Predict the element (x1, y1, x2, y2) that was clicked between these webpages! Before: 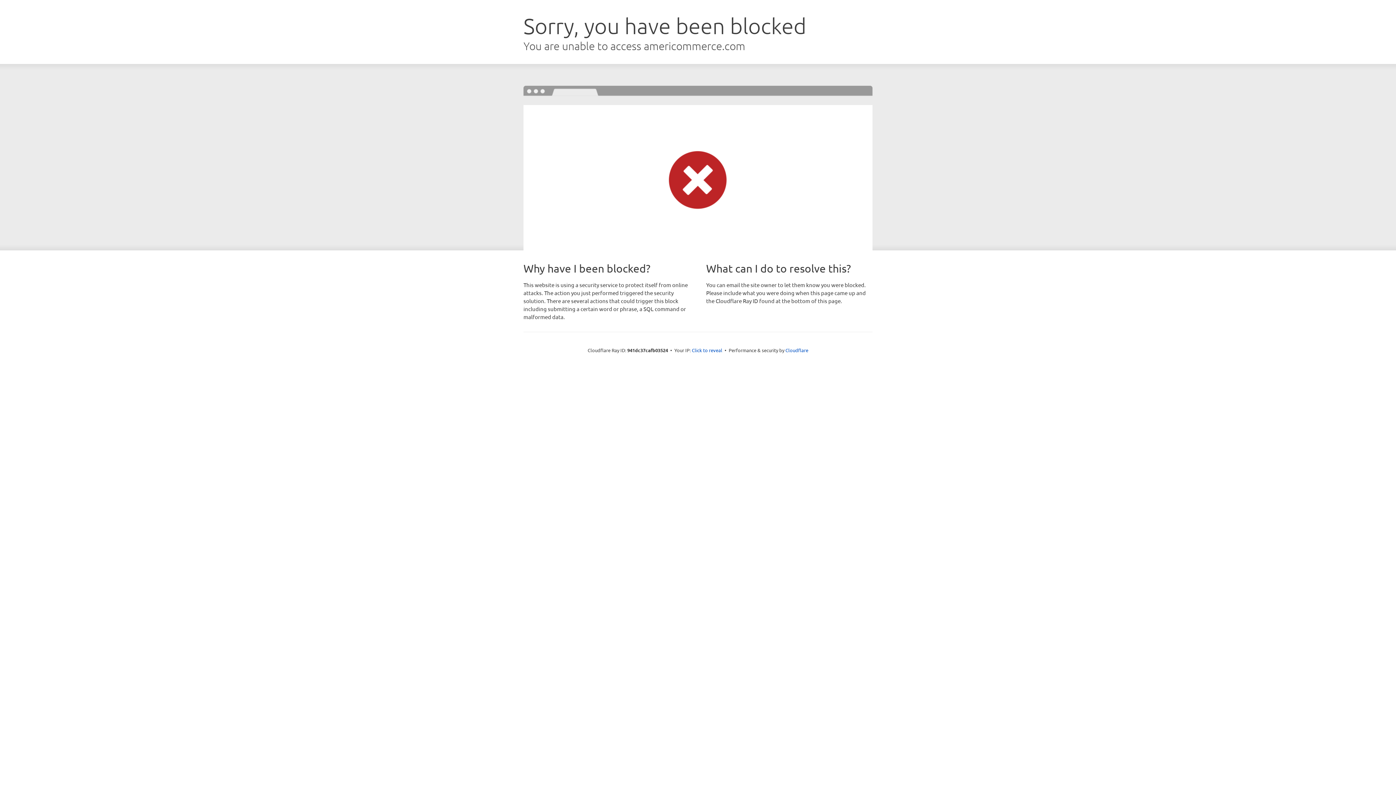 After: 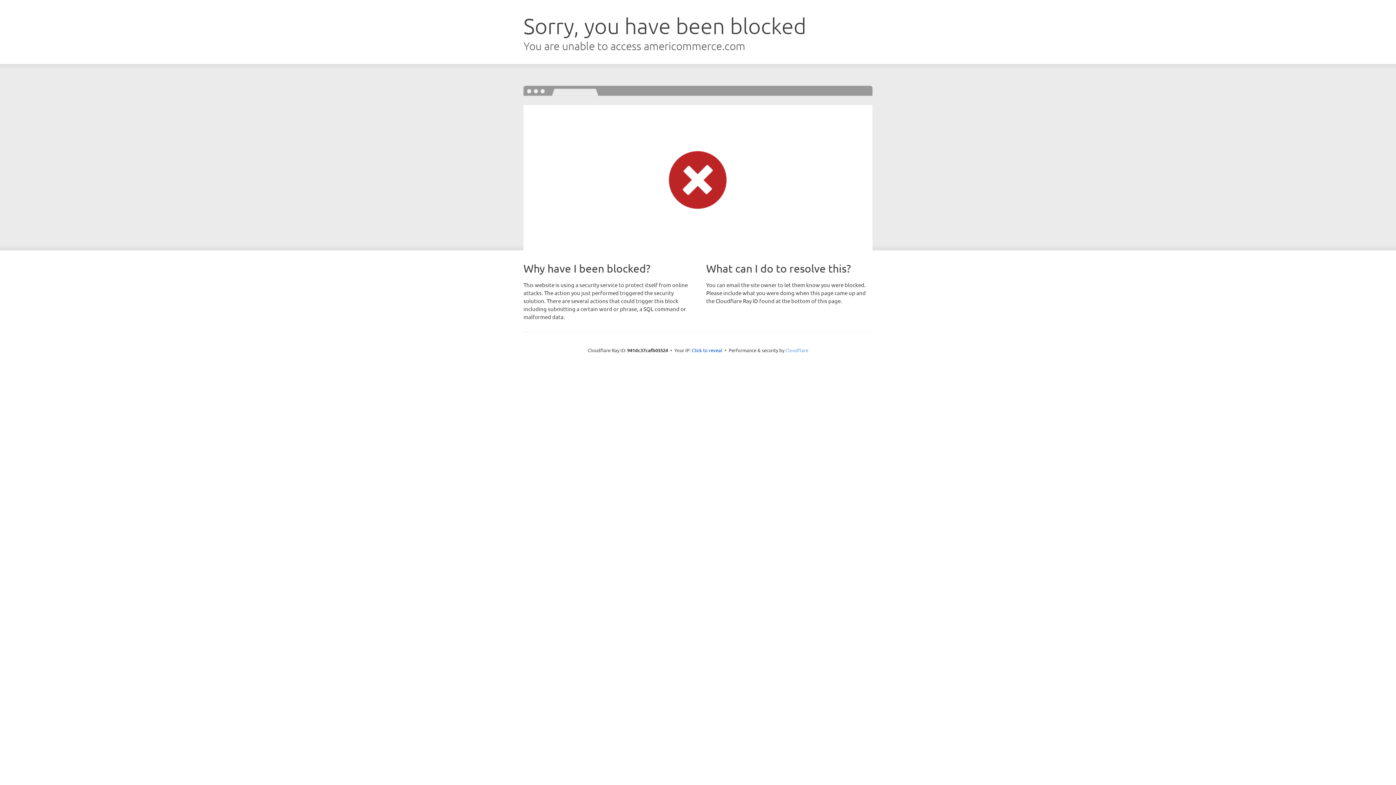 Action: bbox: (785, 347, 808, 353) label: Cloudflare